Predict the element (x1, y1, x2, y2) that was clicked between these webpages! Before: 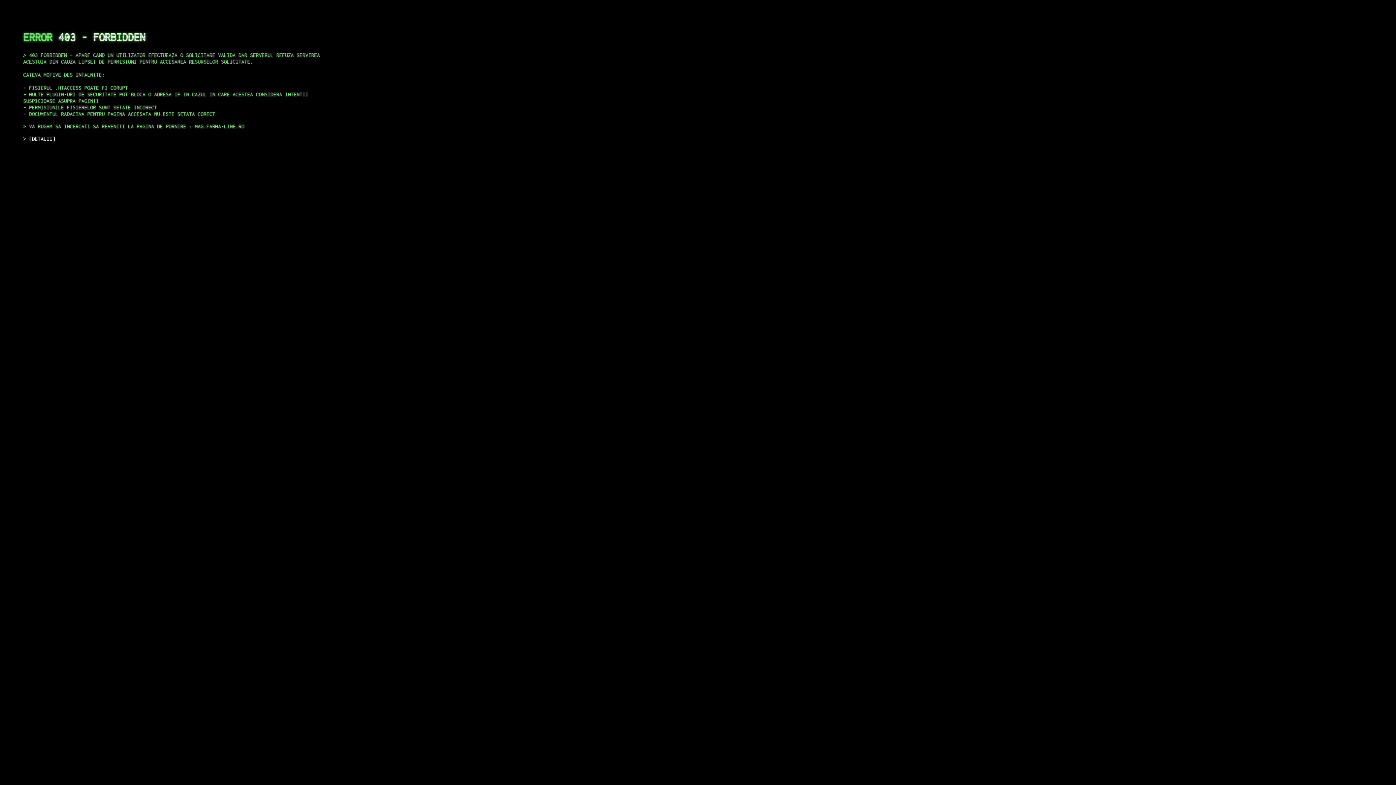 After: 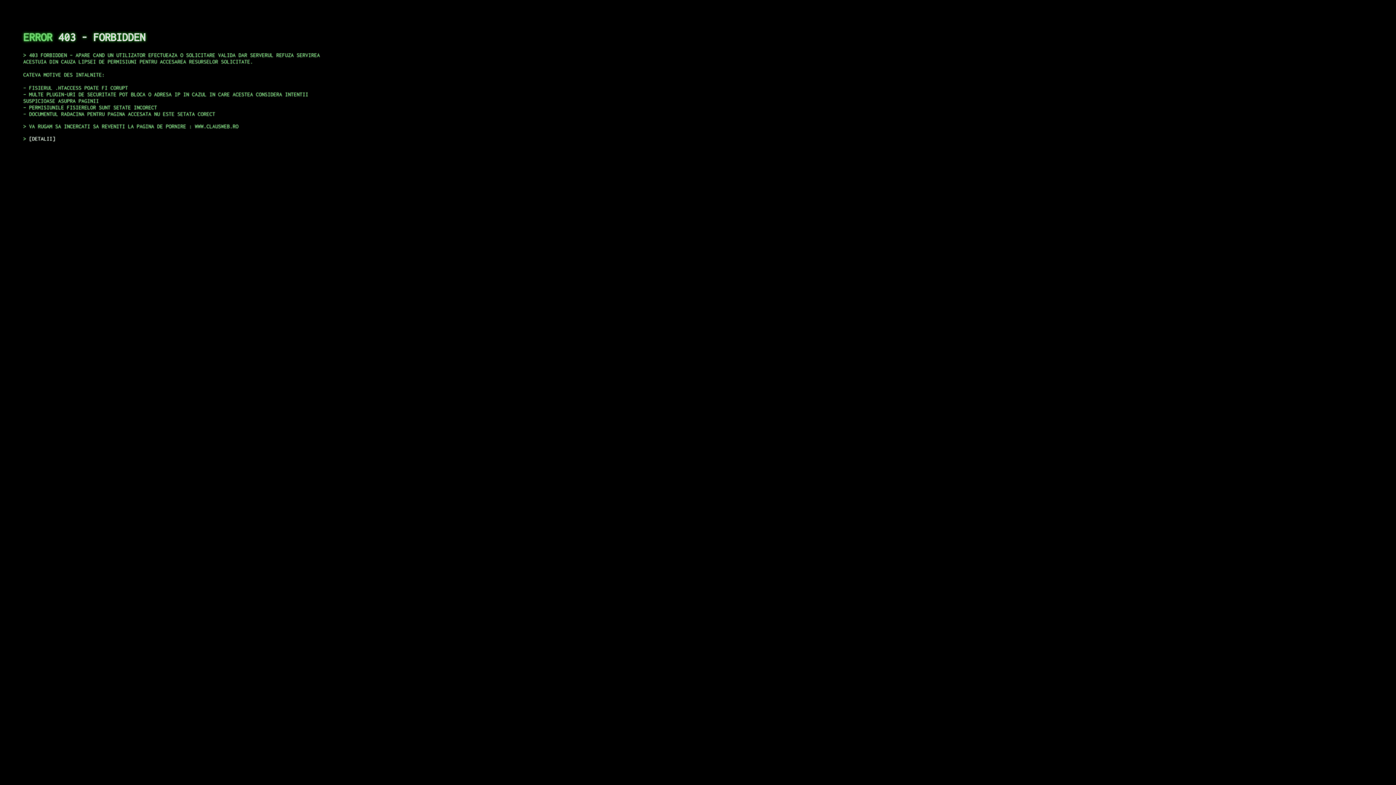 Action: label: DETALII bbox: (29, 135, 55, 141)